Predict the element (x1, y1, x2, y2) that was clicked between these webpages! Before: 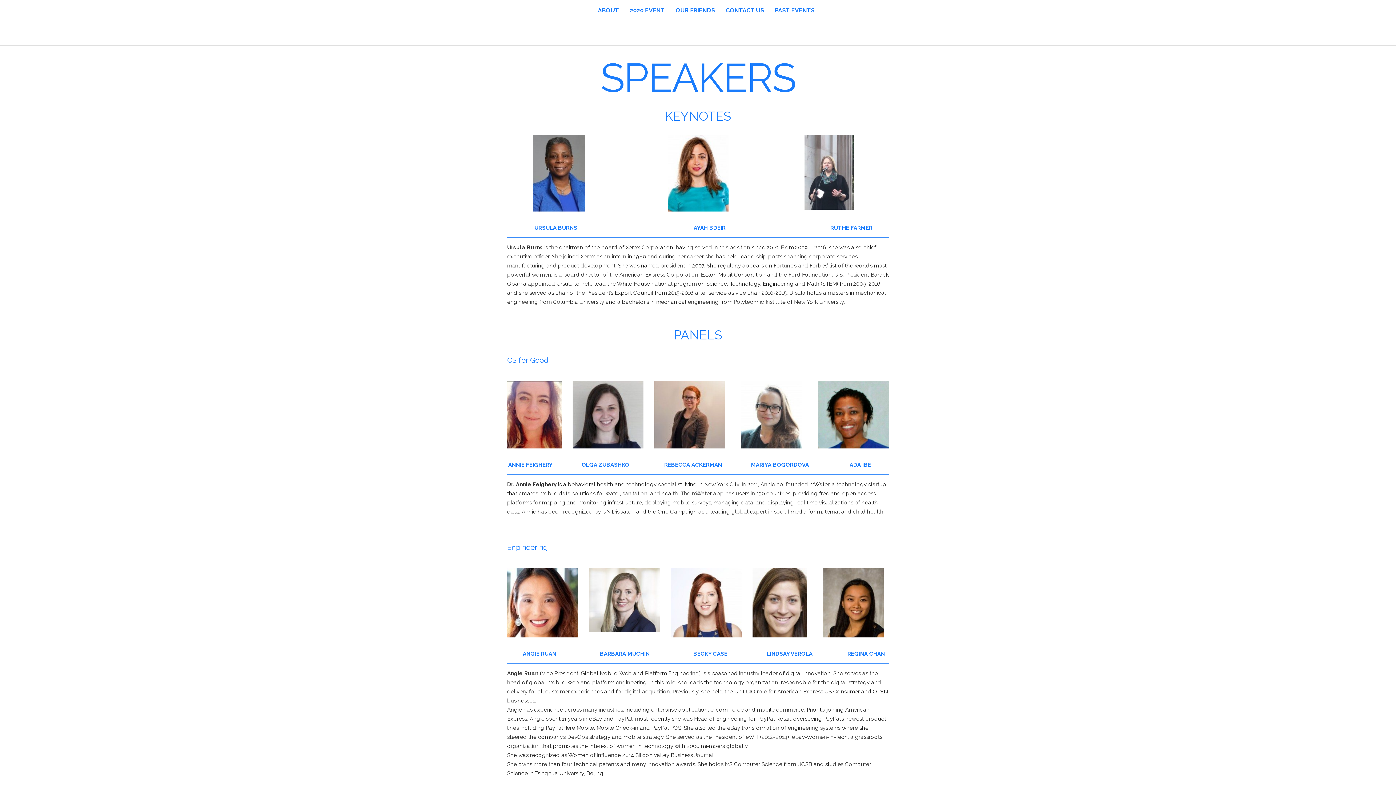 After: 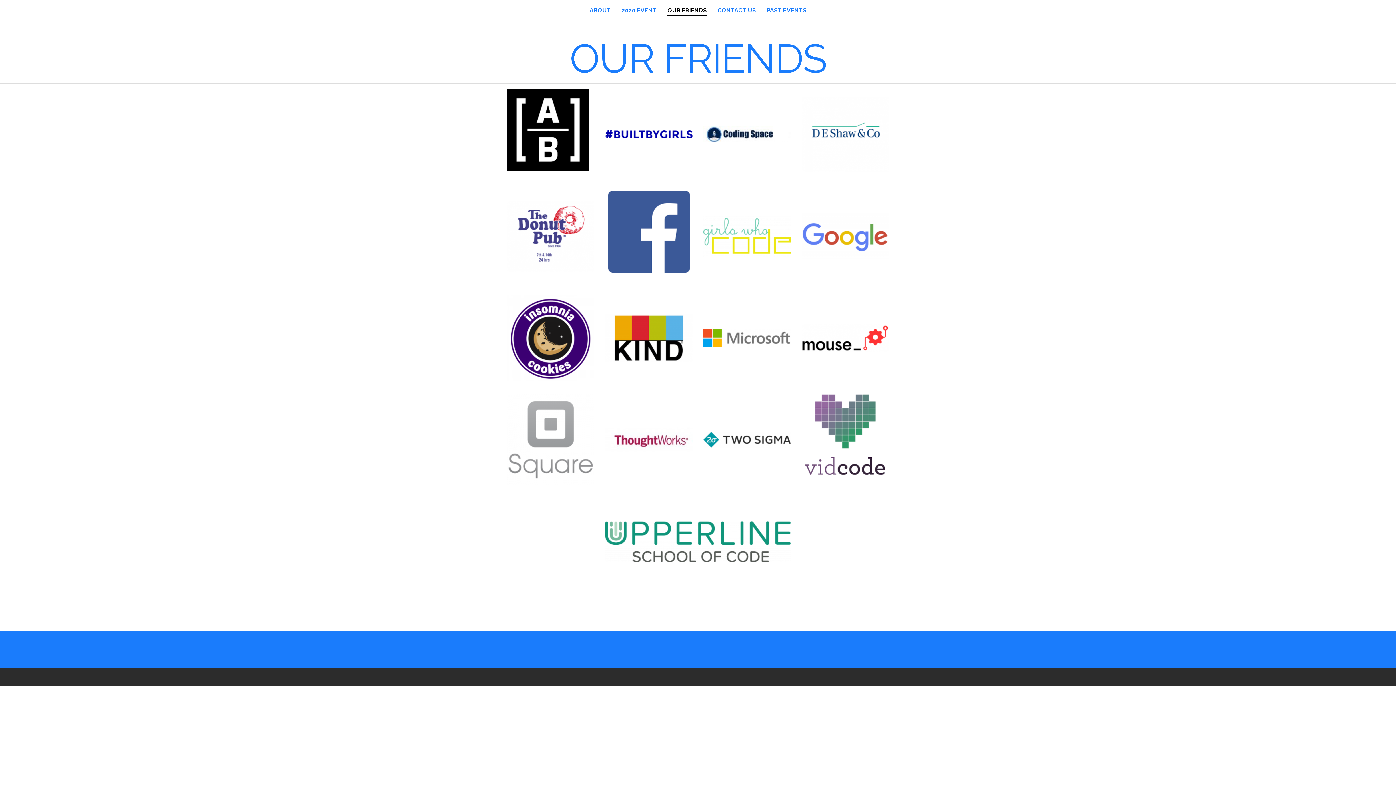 Action: label: OUR FRIENDS bbox: (675, 6, 715, 16)